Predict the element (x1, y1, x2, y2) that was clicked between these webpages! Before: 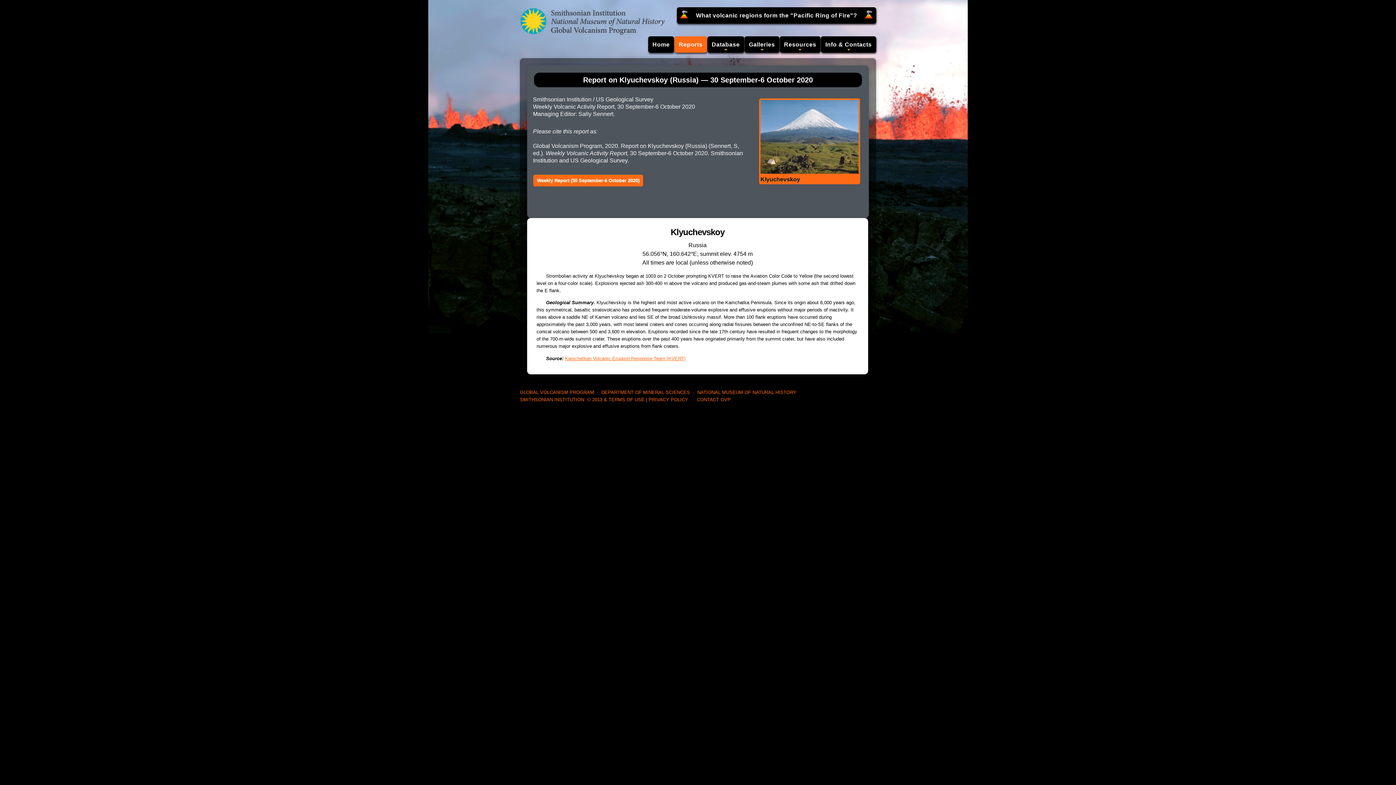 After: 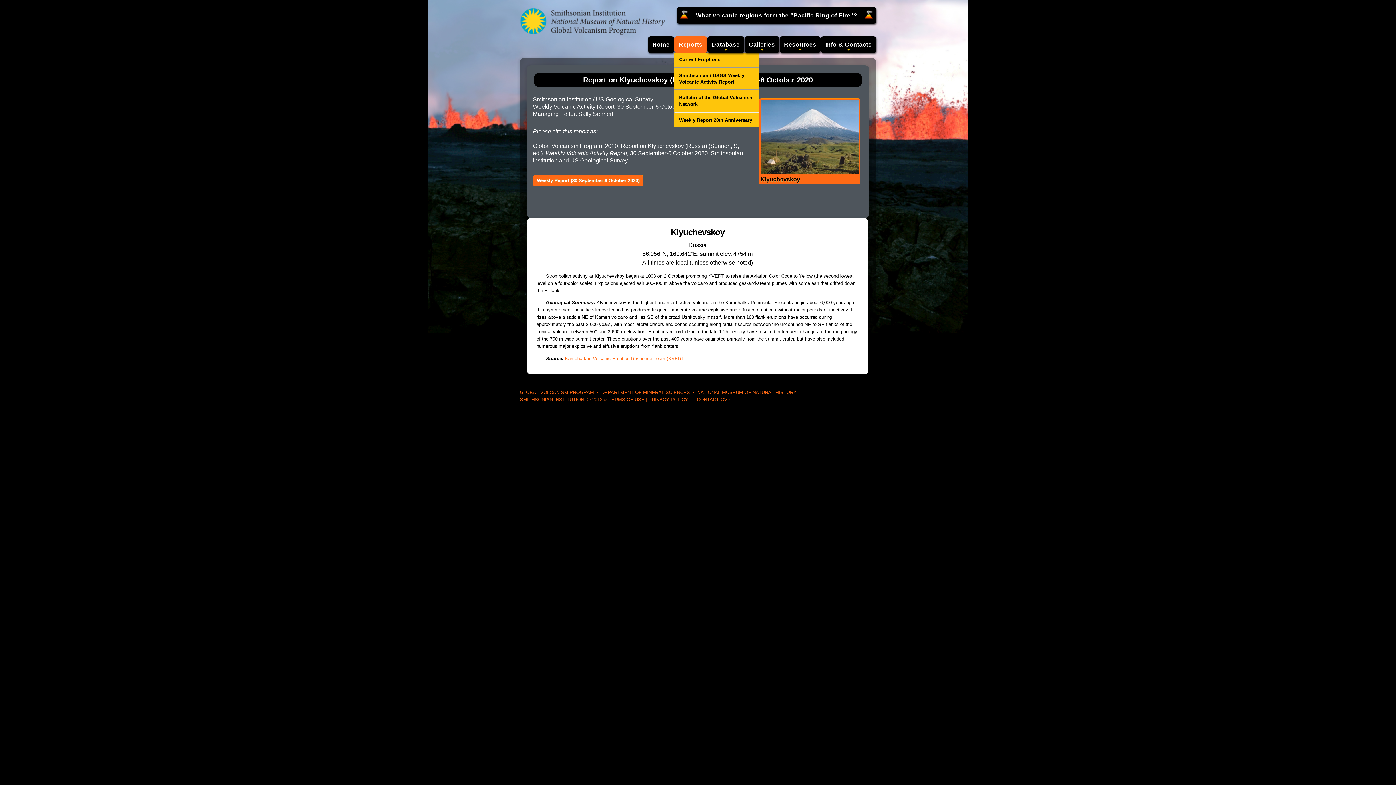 Action: bbox: (674, 36, 707, 52) label: Reports